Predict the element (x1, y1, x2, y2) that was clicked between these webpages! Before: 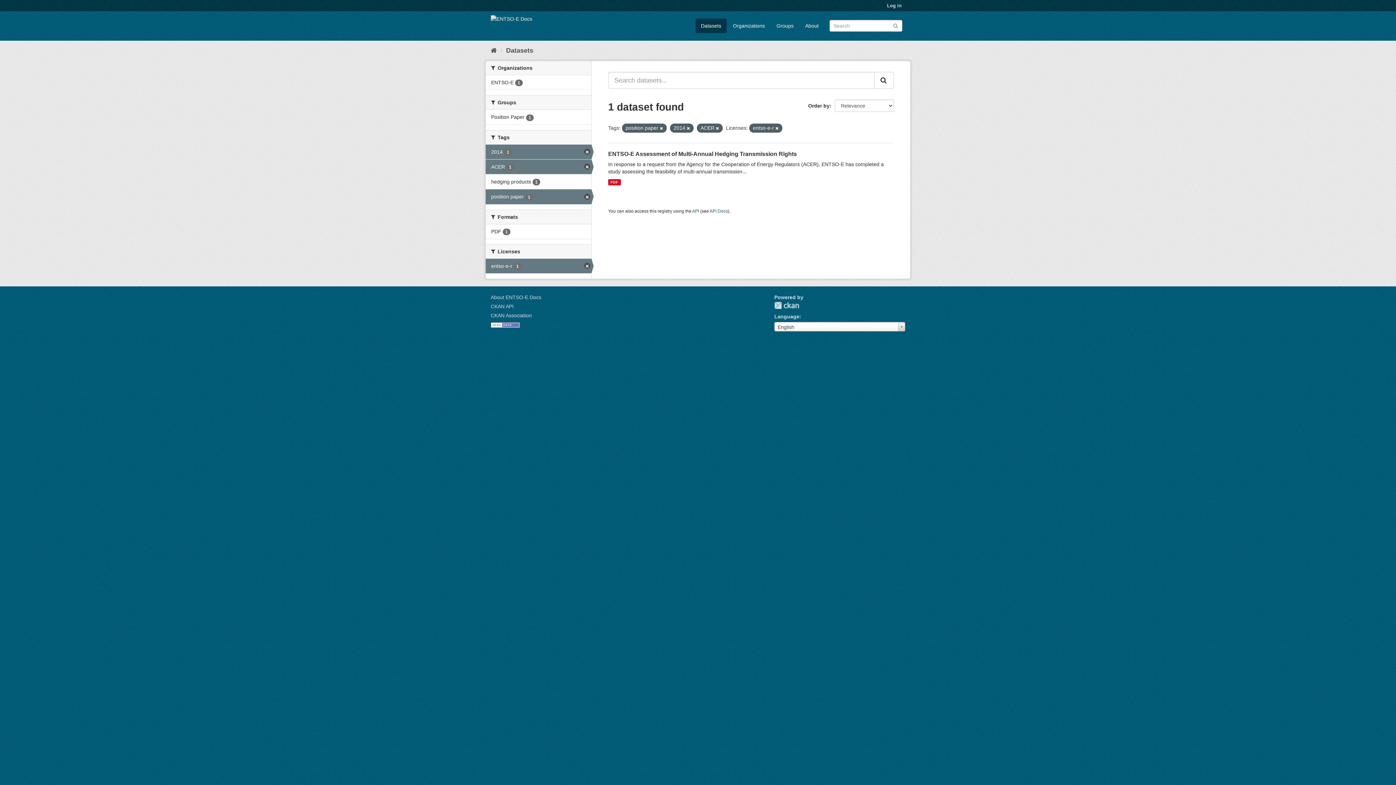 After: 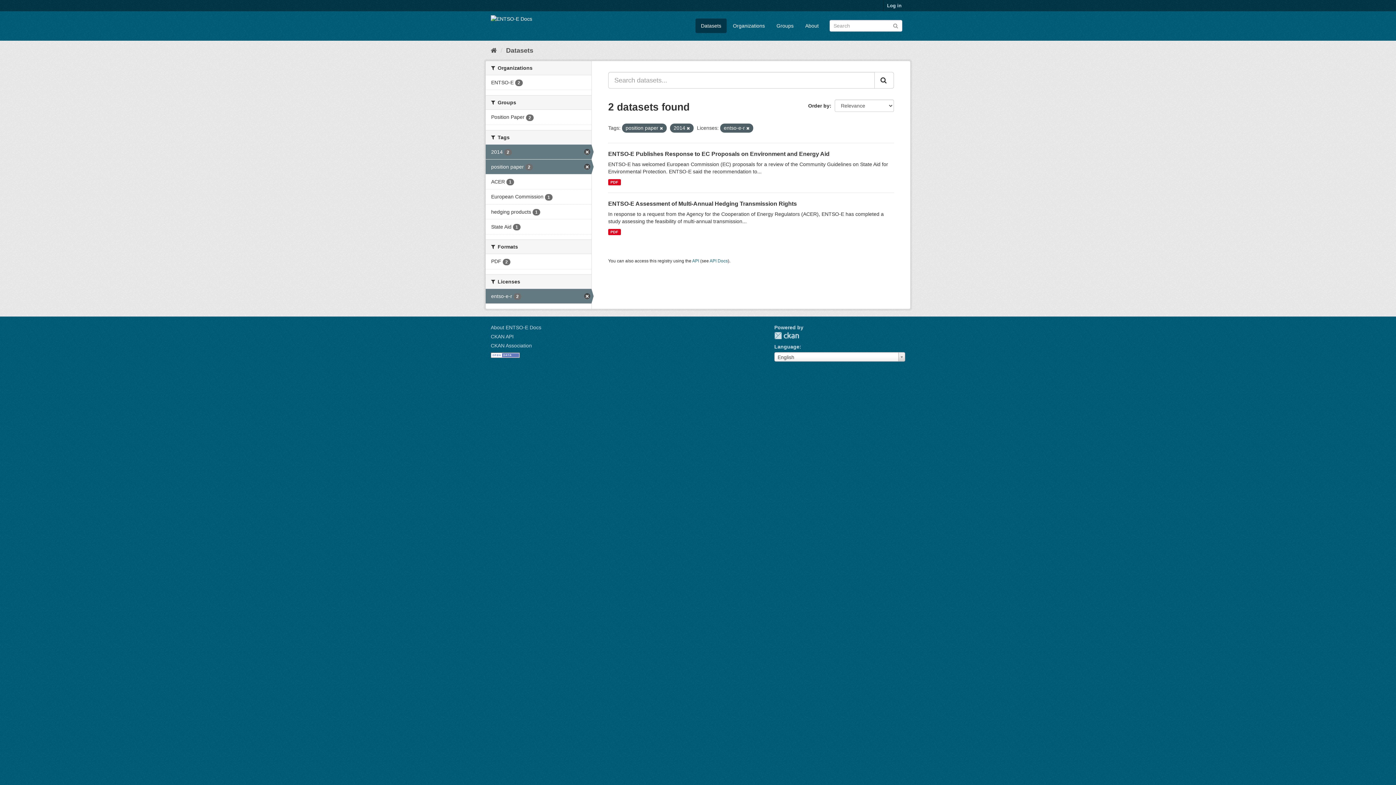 Action: bbox: (485, 159, 591, 174) label: ACER 1